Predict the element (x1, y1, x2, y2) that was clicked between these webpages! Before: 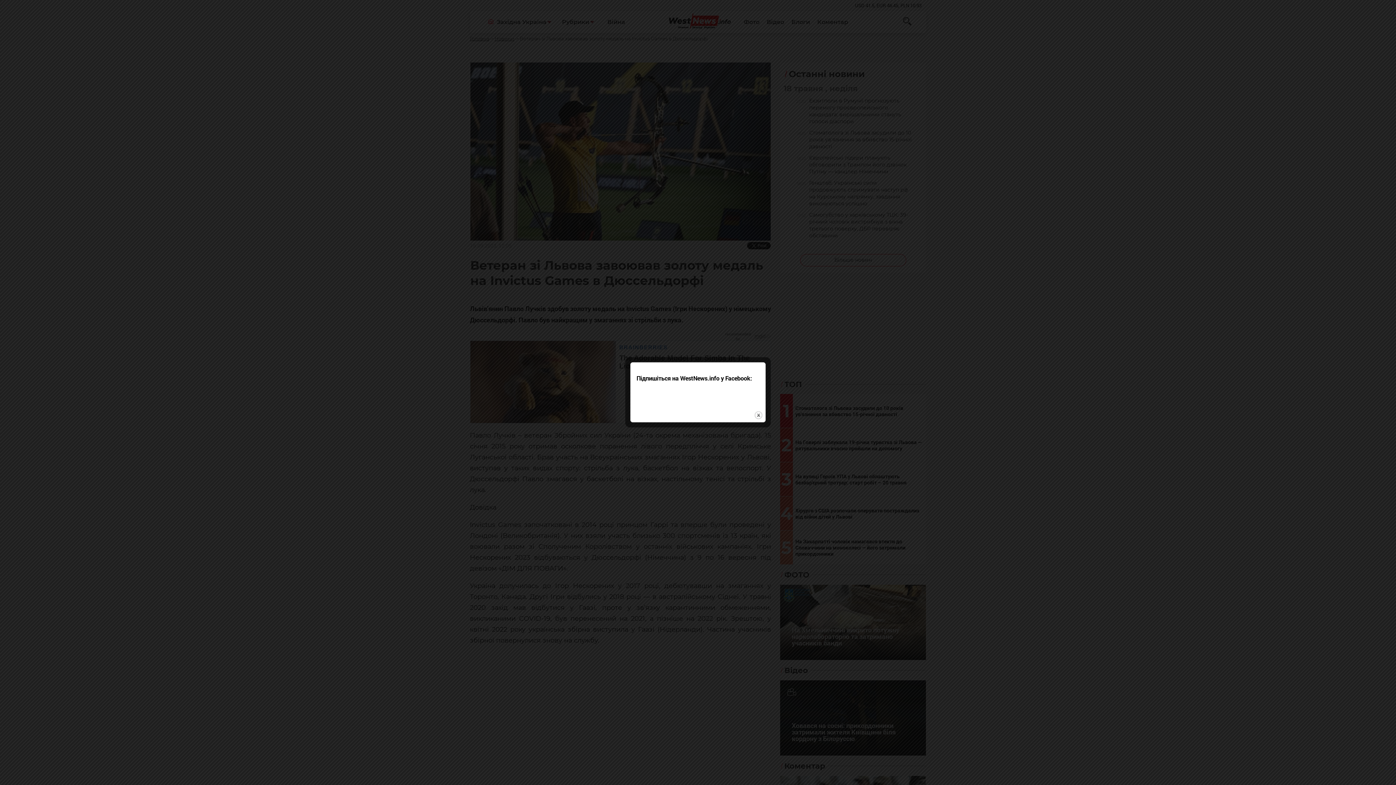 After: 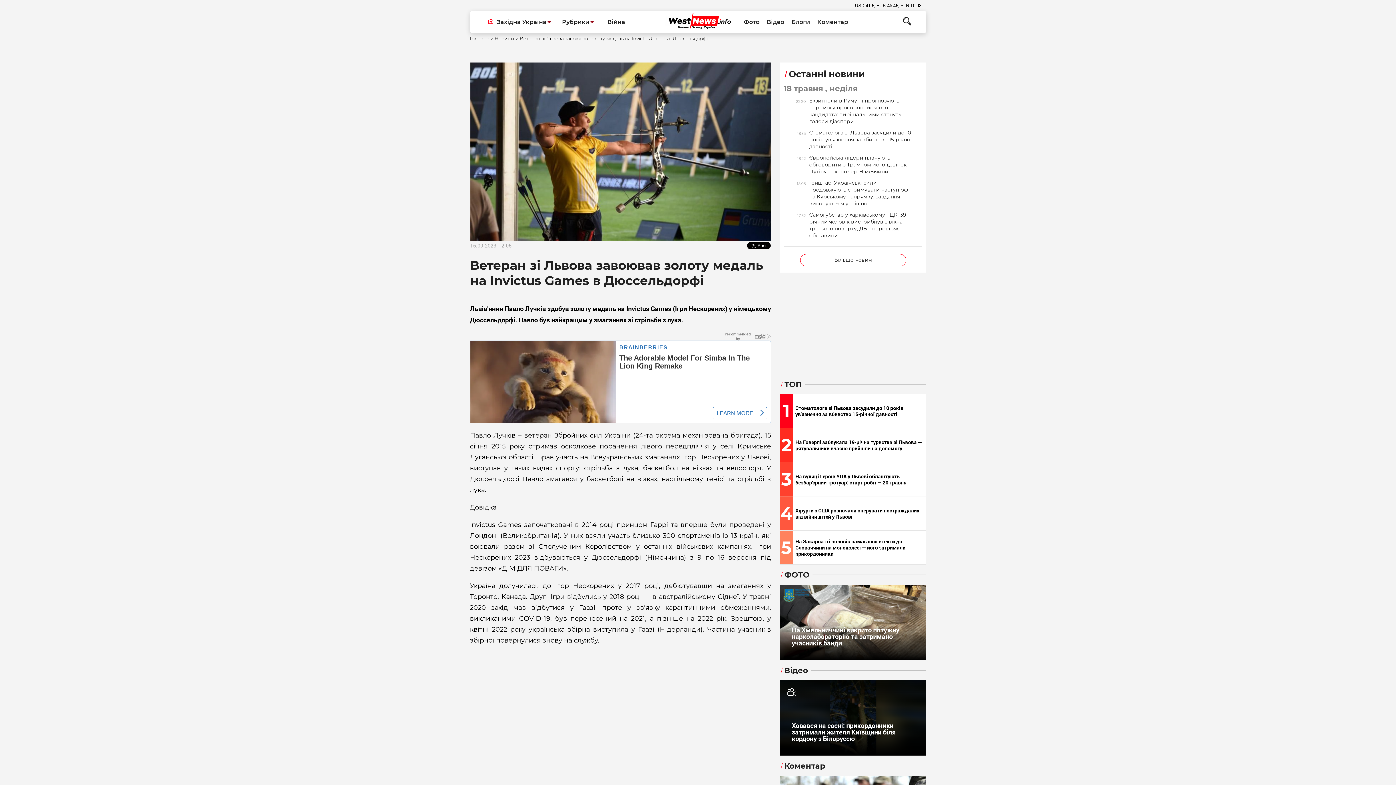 Action: bbox: (754, 410, 763, 420) label: close